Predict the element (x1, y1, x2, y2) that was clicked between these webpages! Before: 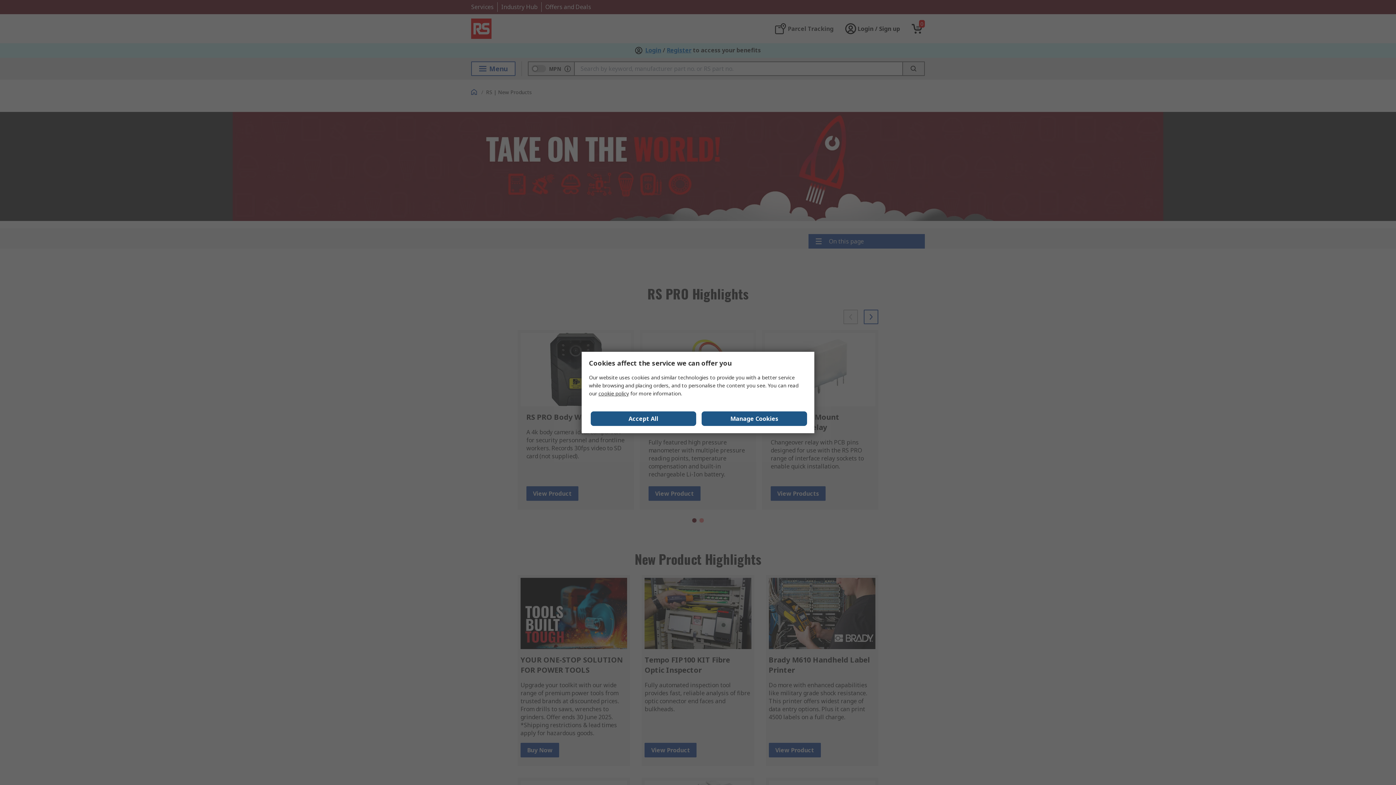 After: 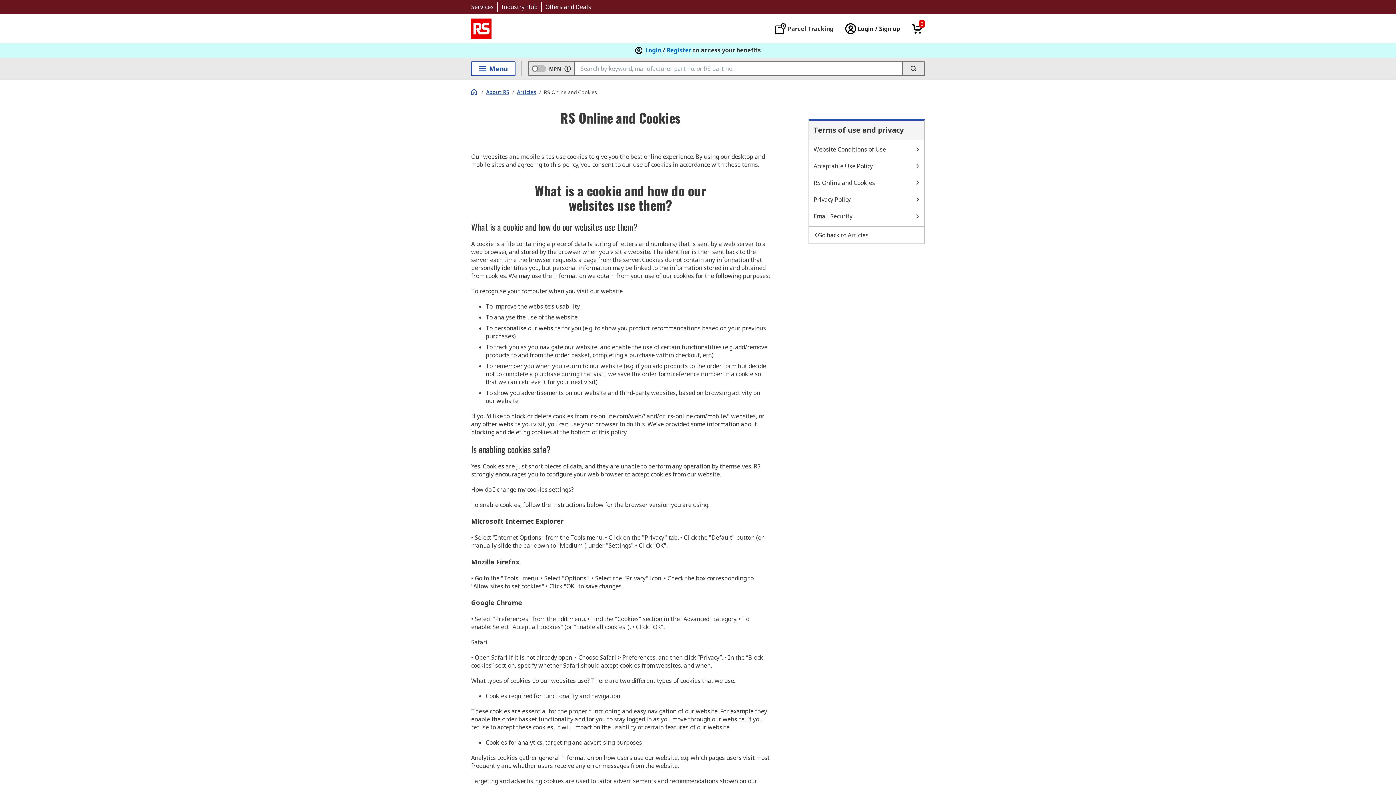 Action: bbox: (598, 390, 629, 397) label: cookie policy